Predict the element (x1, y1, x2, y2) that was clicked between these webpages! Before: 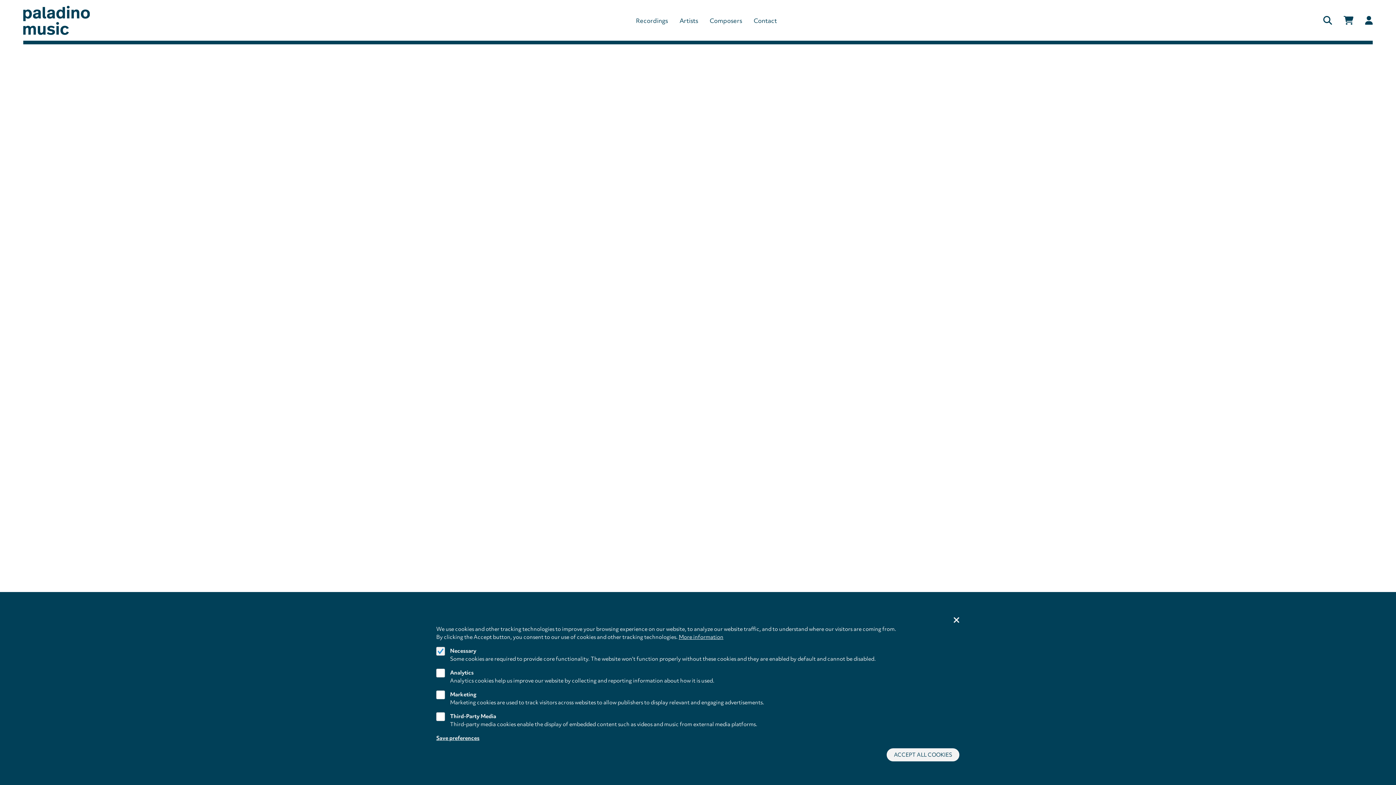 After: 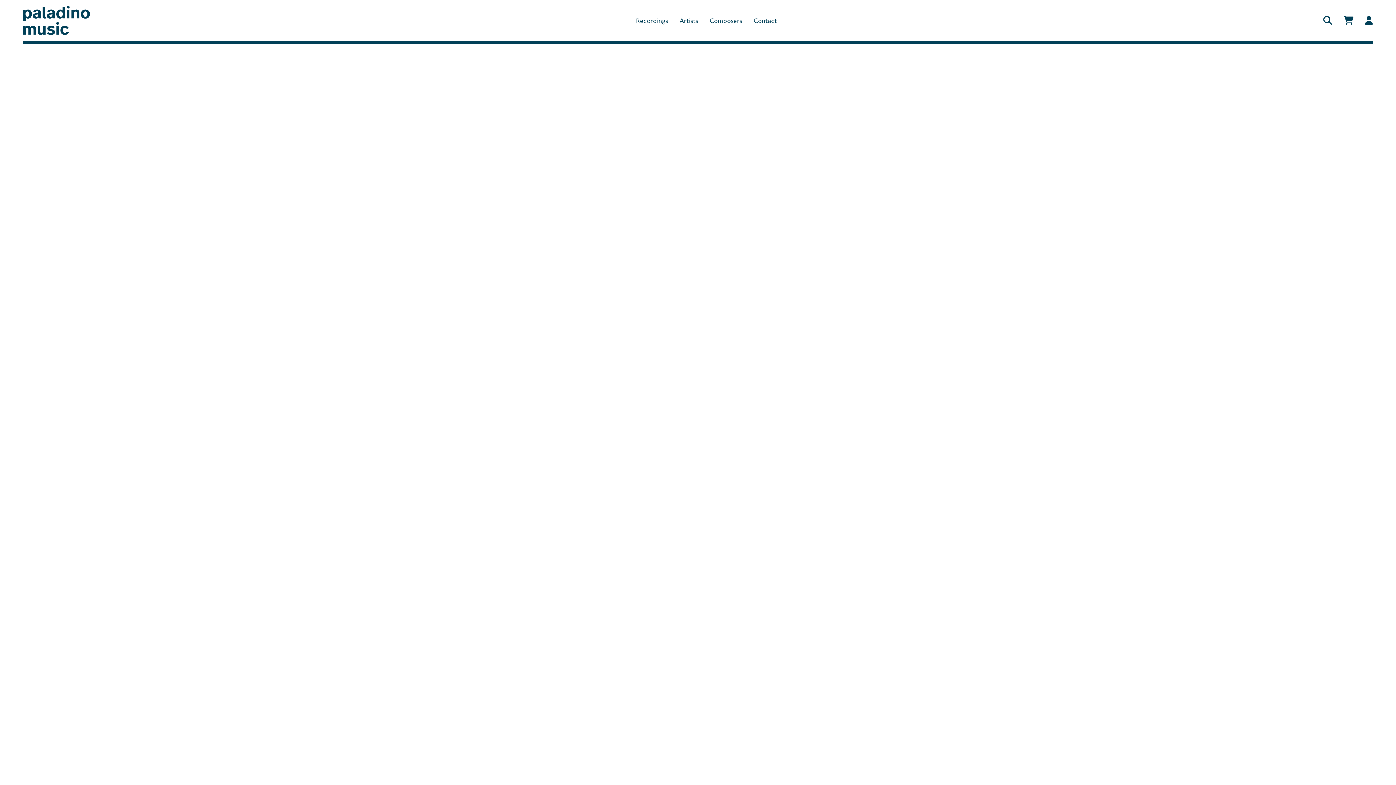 Action: bbox: (953, 615, 960, 625) label: Close